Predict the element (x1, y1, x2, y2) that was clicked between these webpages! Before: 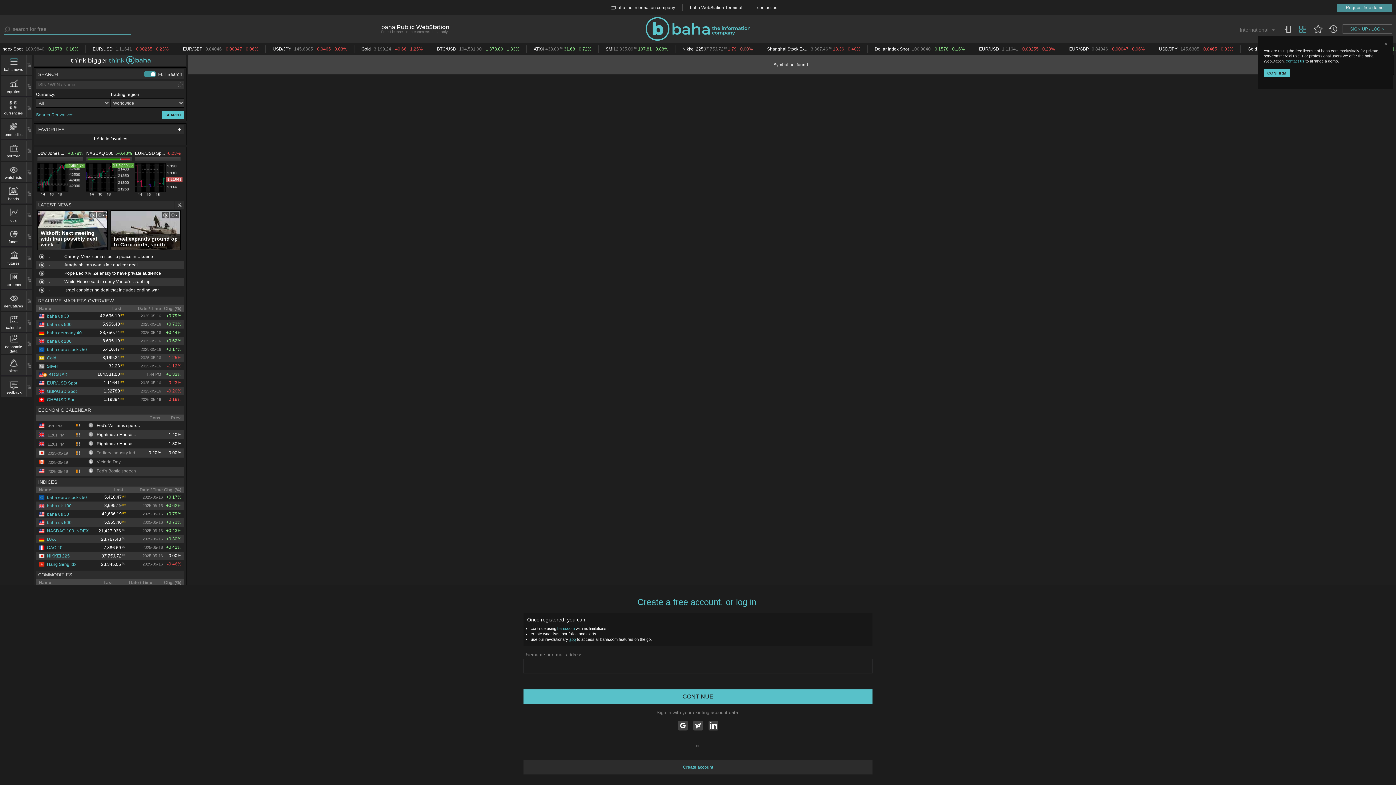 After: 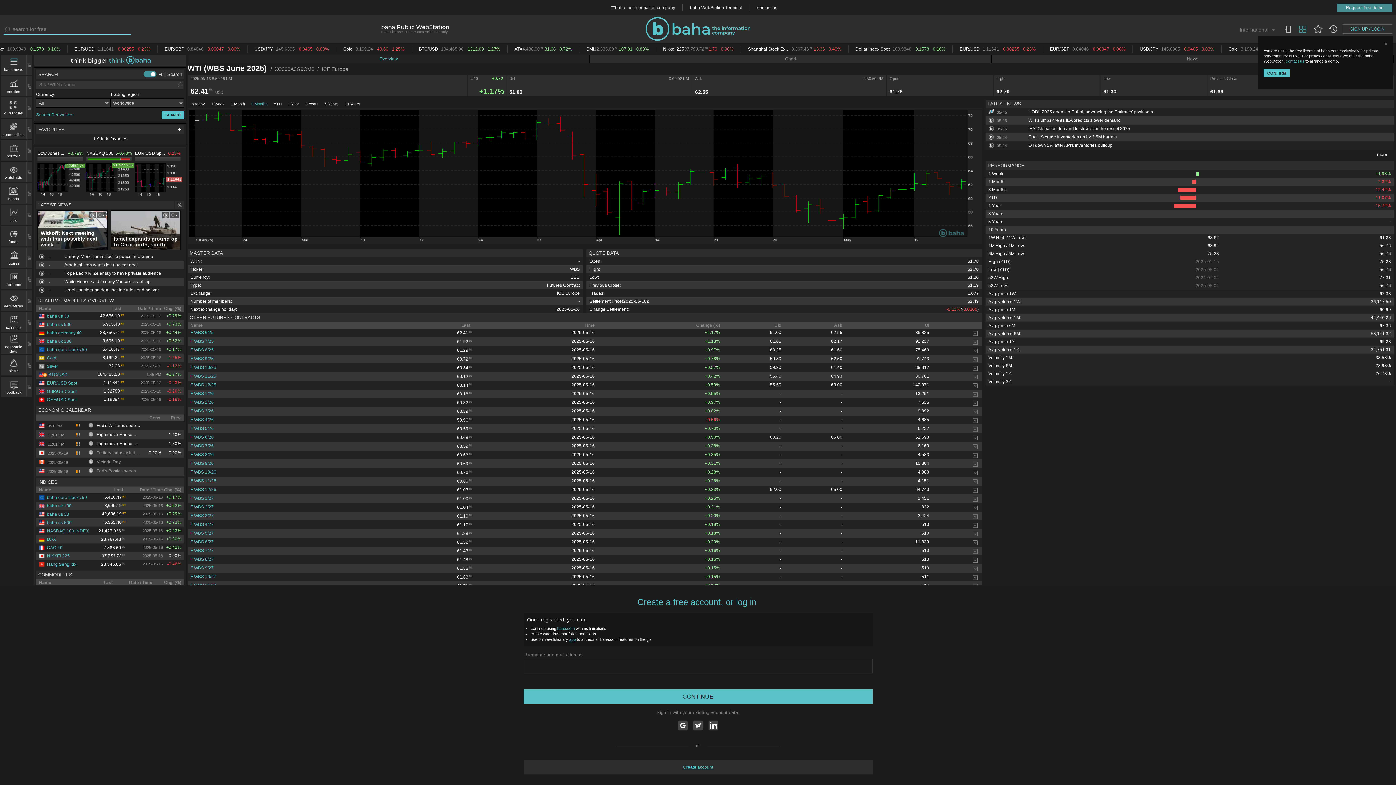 Action: label: WTI bbox: (38, 547, 54, 552)